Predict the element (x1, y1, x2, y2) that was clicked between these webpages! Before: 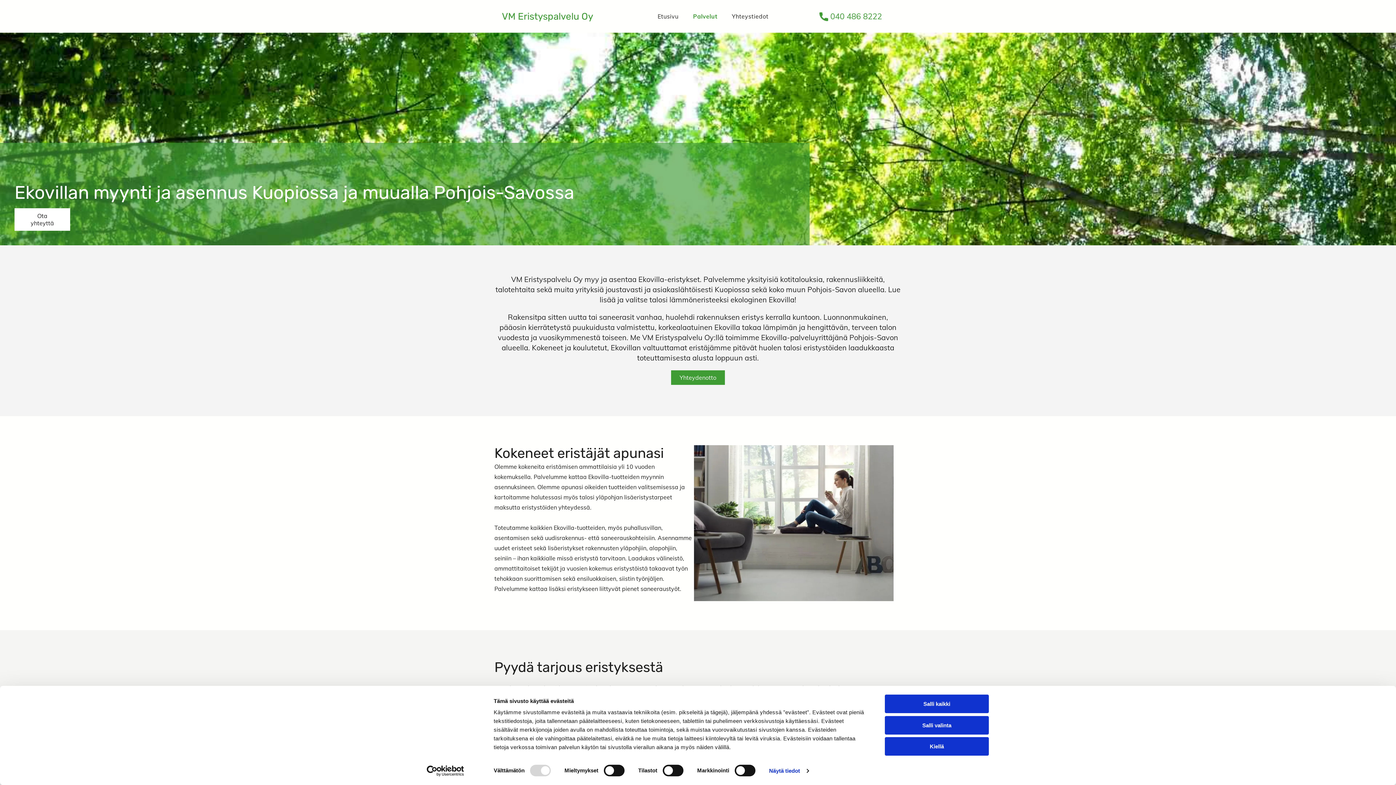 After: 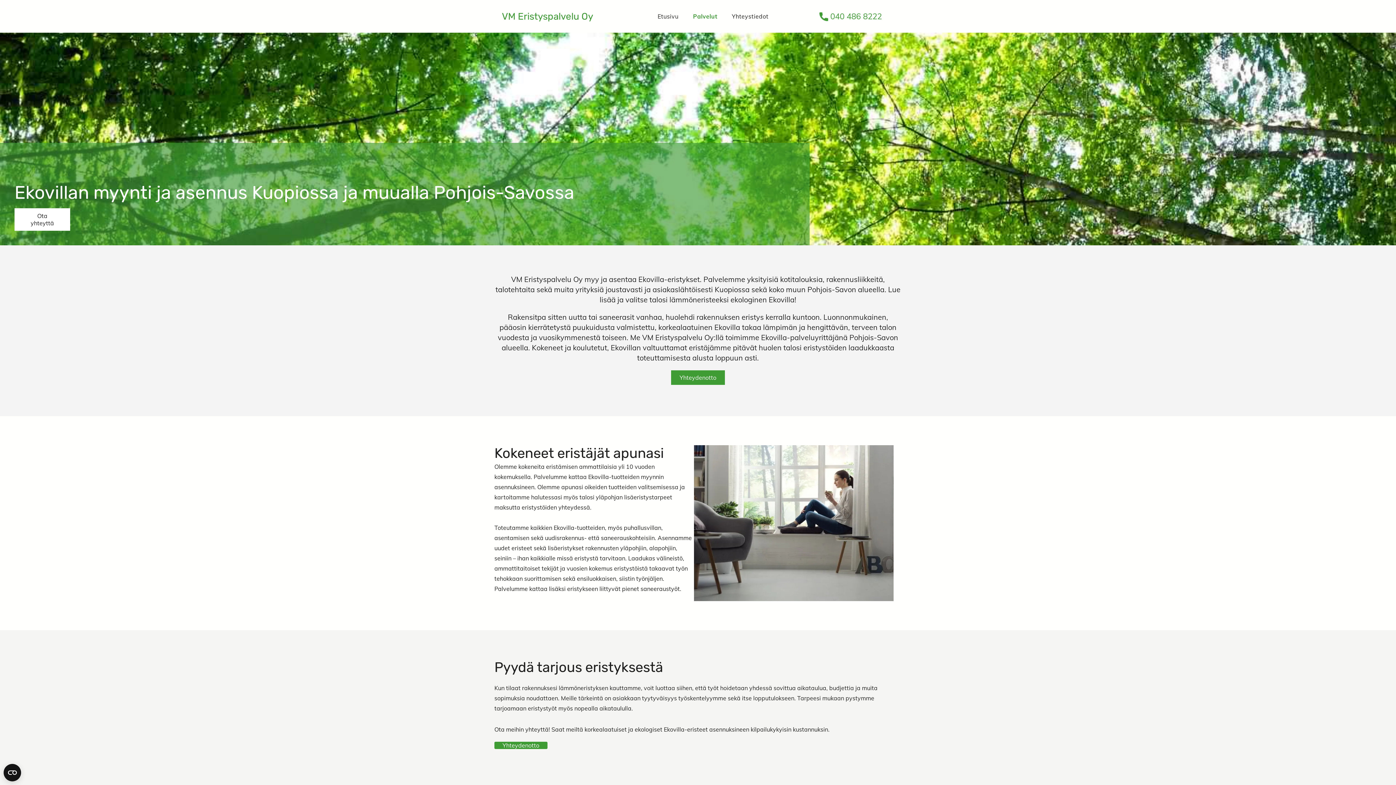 Action: bbox: (885, 695, 989, 713) label: Salli kaikki